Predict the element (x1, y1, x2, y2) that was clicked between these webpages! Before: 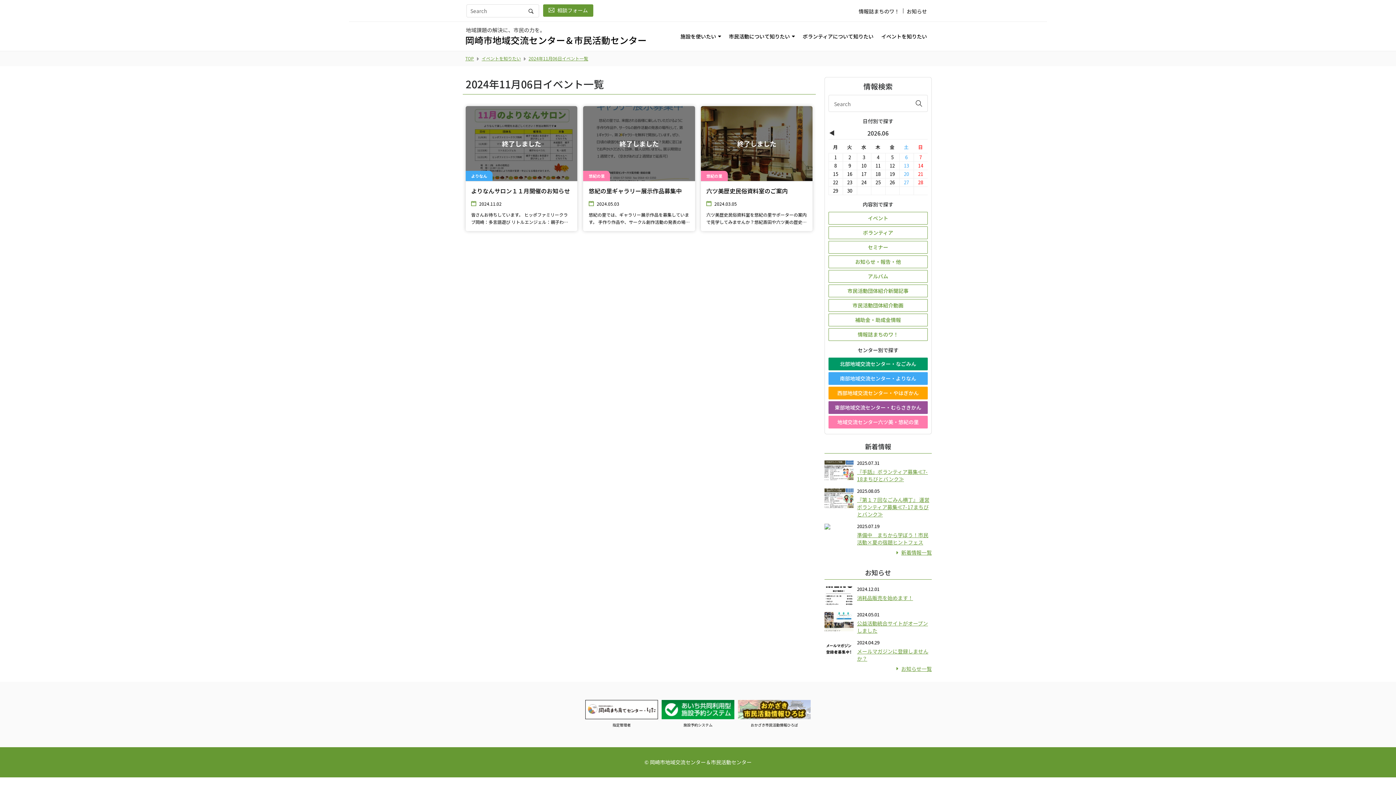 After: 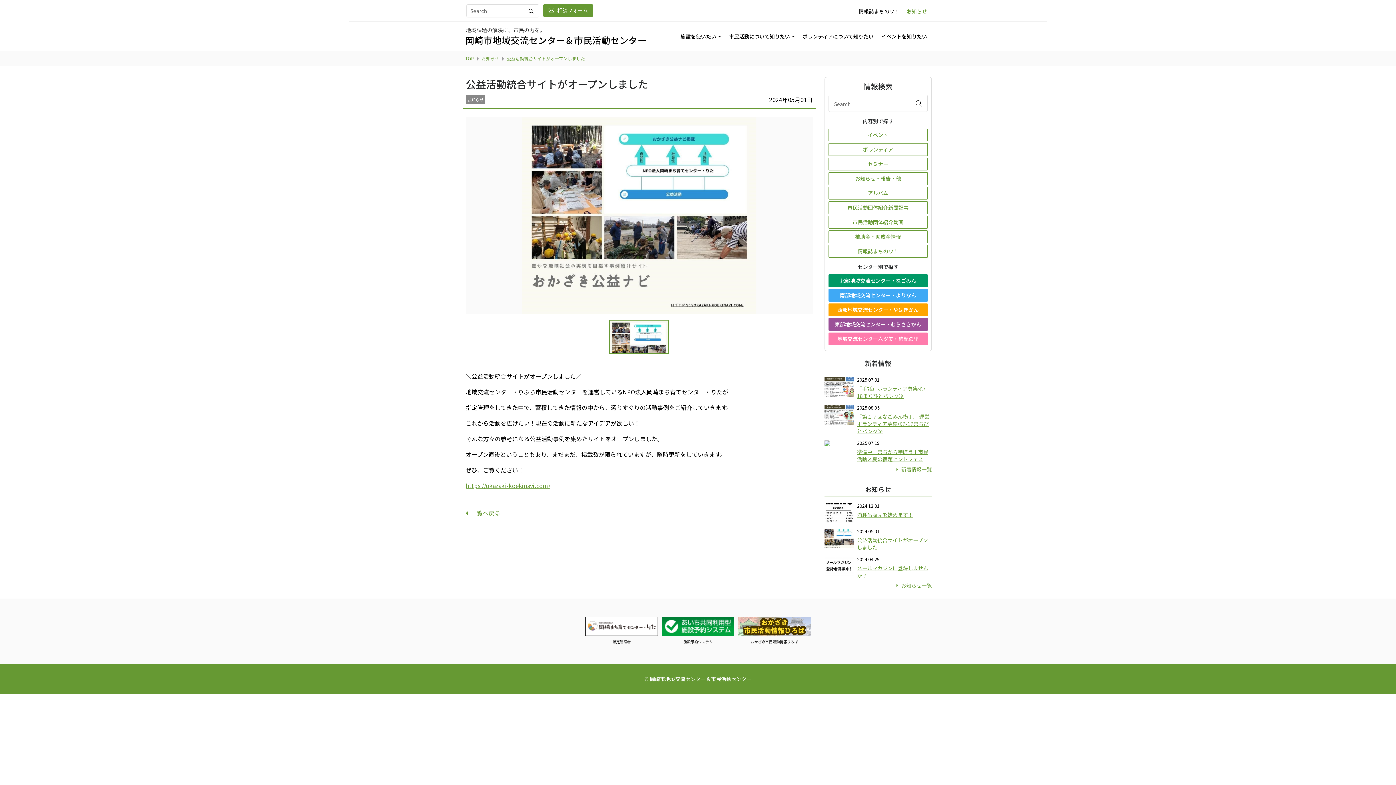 Action: label: 公益活動統合サイトがオープンしました bbox: (857, 619, 928, 634)